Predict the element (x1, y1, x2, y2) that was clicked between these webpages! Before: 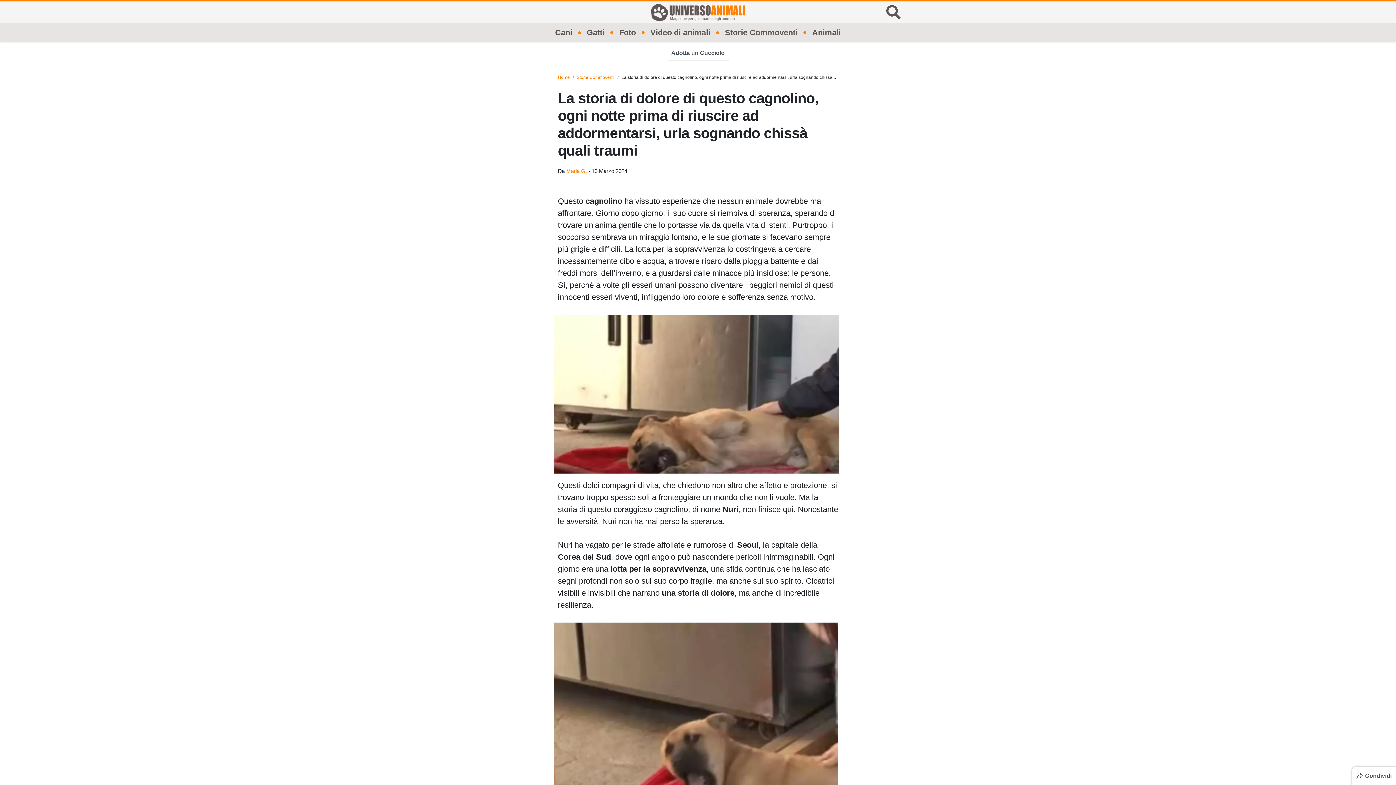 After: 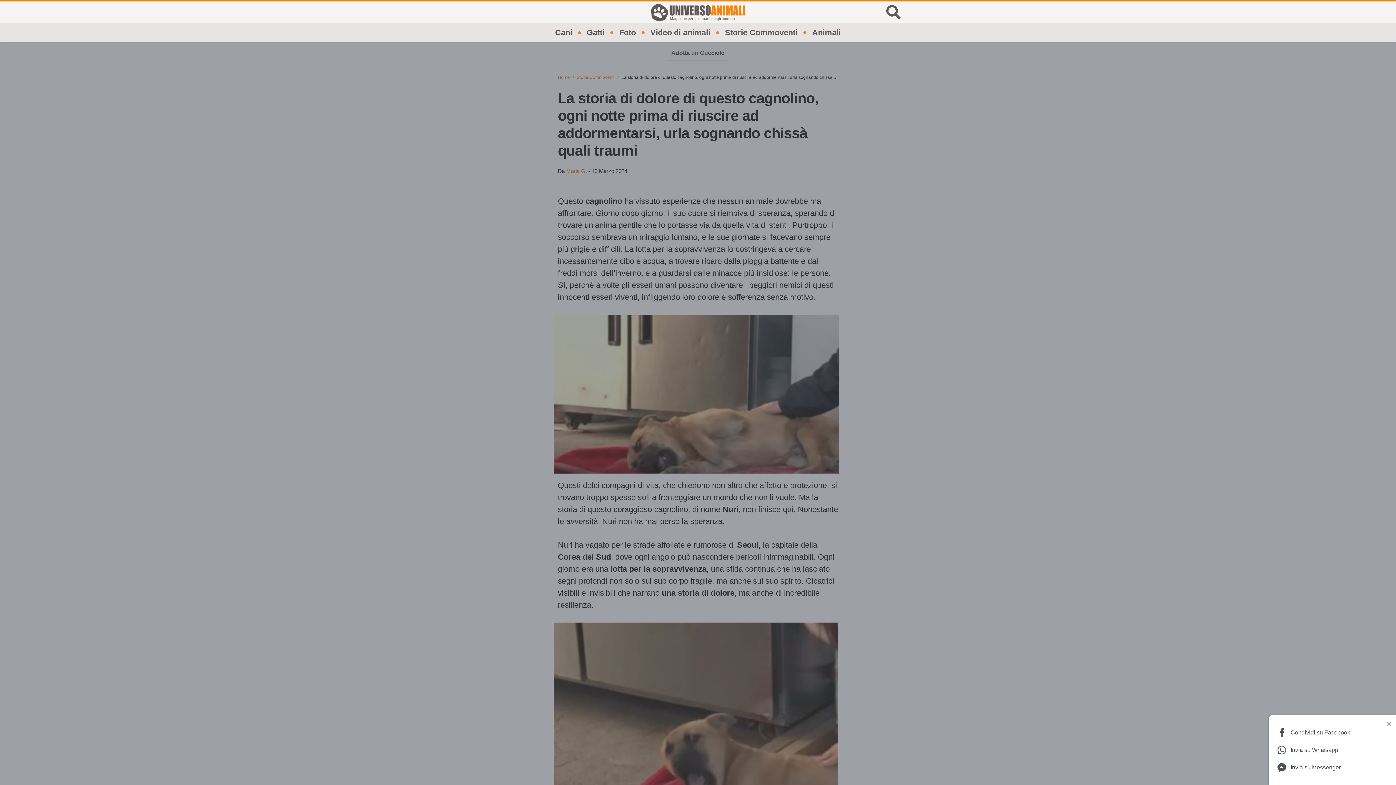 Action: label: Condividi bbox: (1352, 767, 1396, 785)